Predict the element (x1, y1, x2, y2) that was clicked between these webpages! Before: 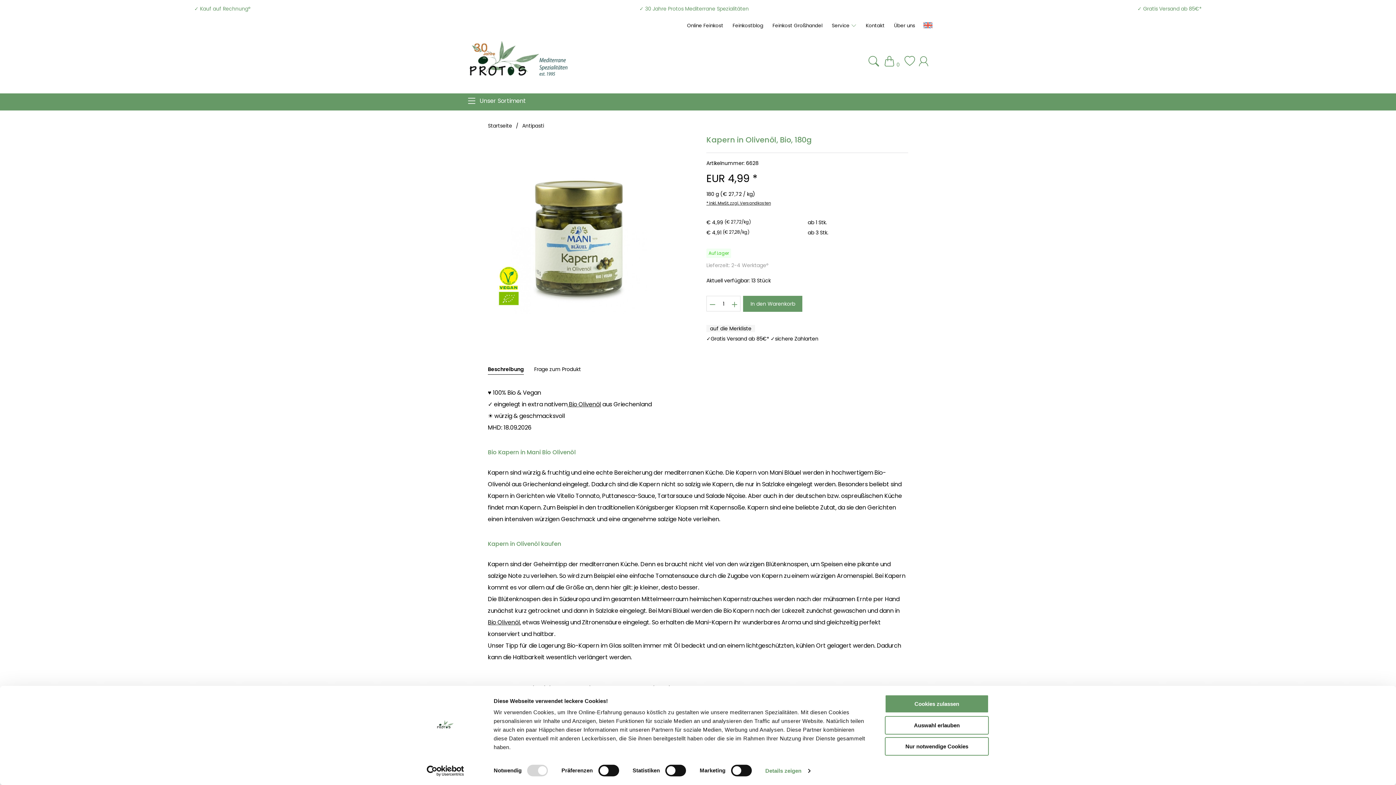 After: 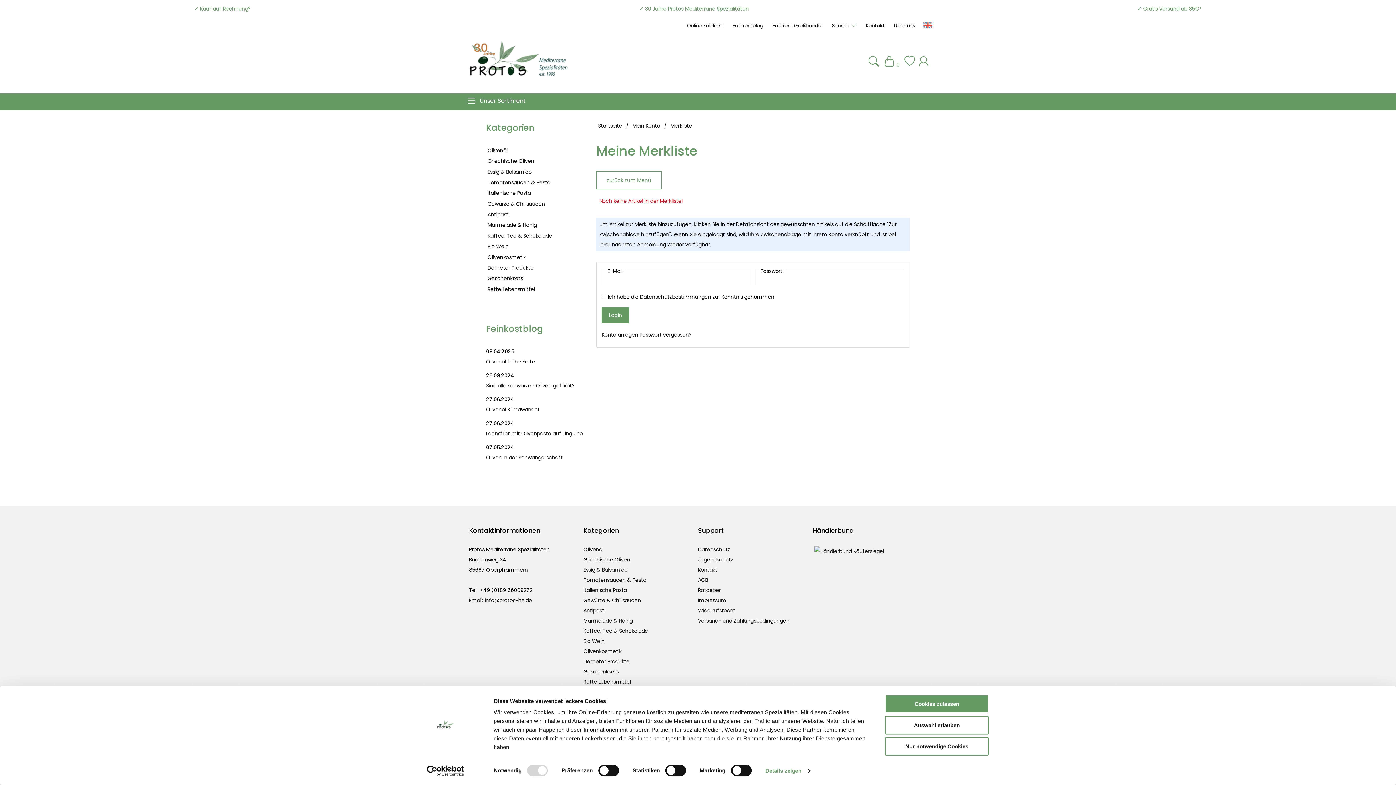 Action: bbox: (904, 61, 915, 68)